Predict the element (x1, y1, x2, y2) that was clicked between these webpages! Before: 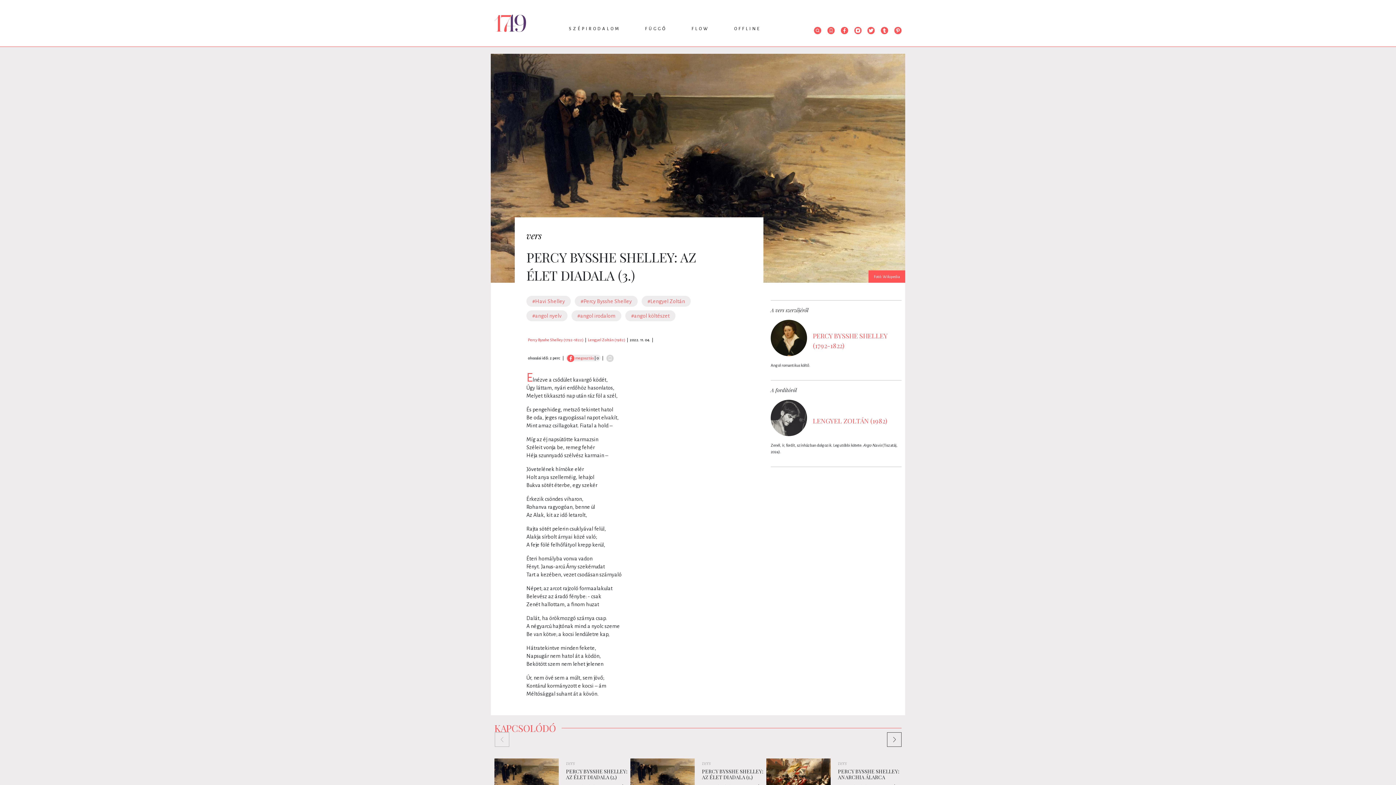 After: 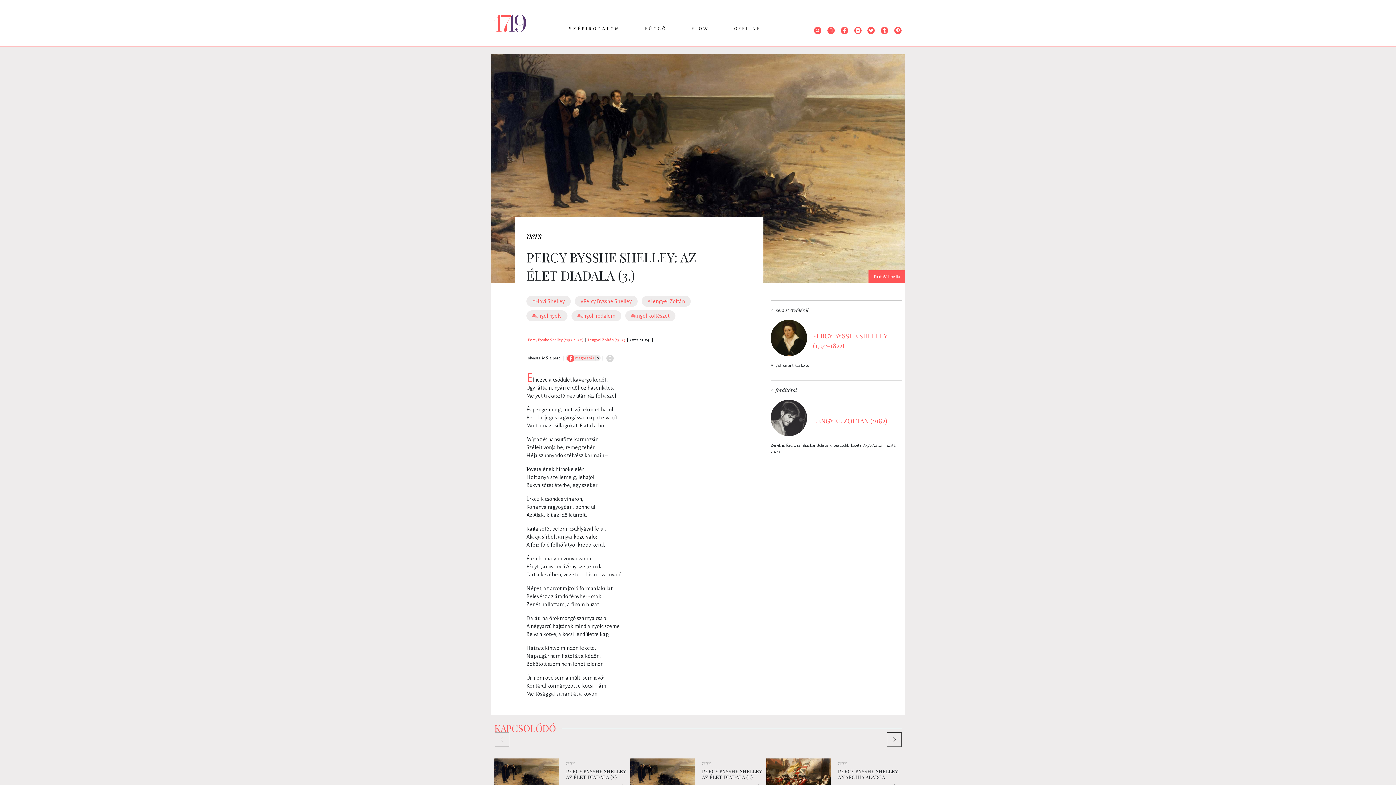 Action: bbox: (841, 25, 848, 33)